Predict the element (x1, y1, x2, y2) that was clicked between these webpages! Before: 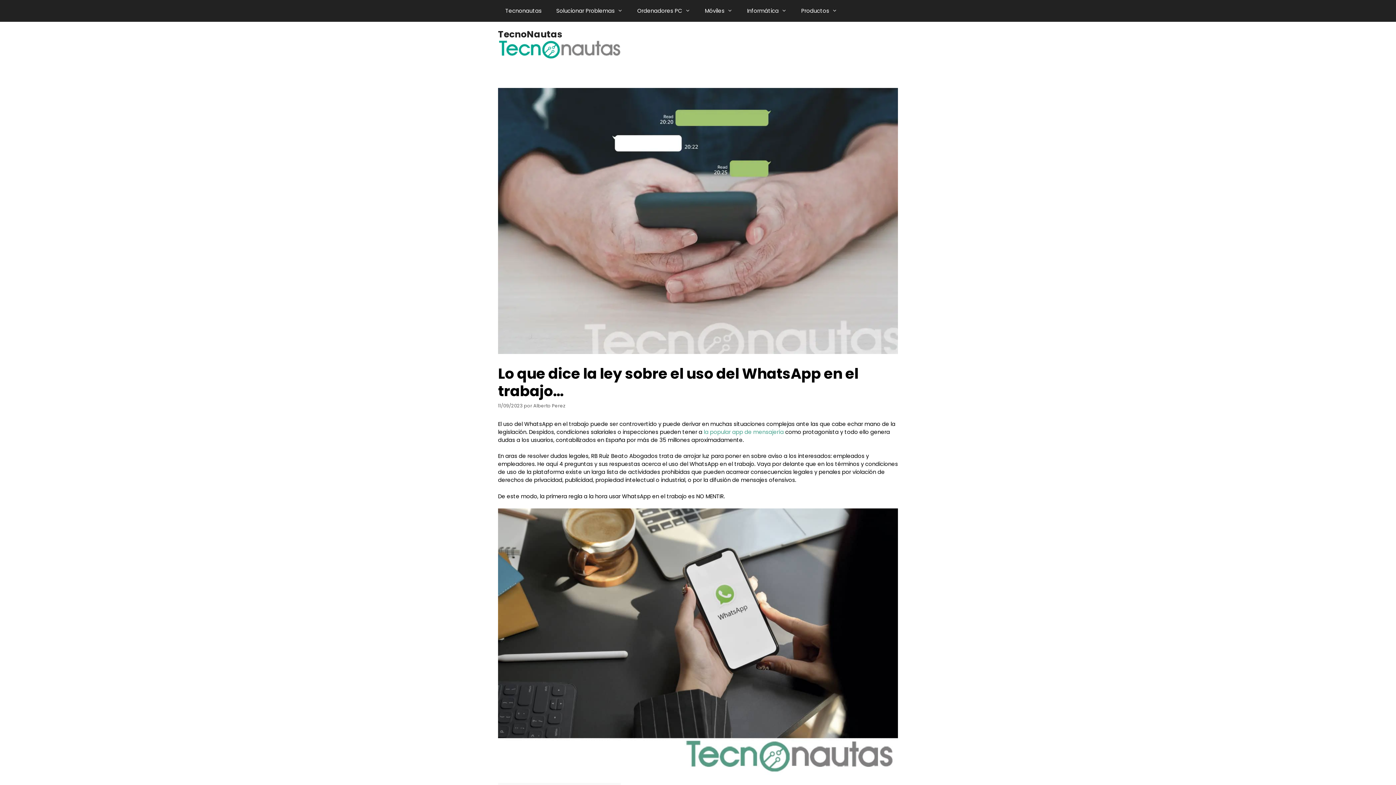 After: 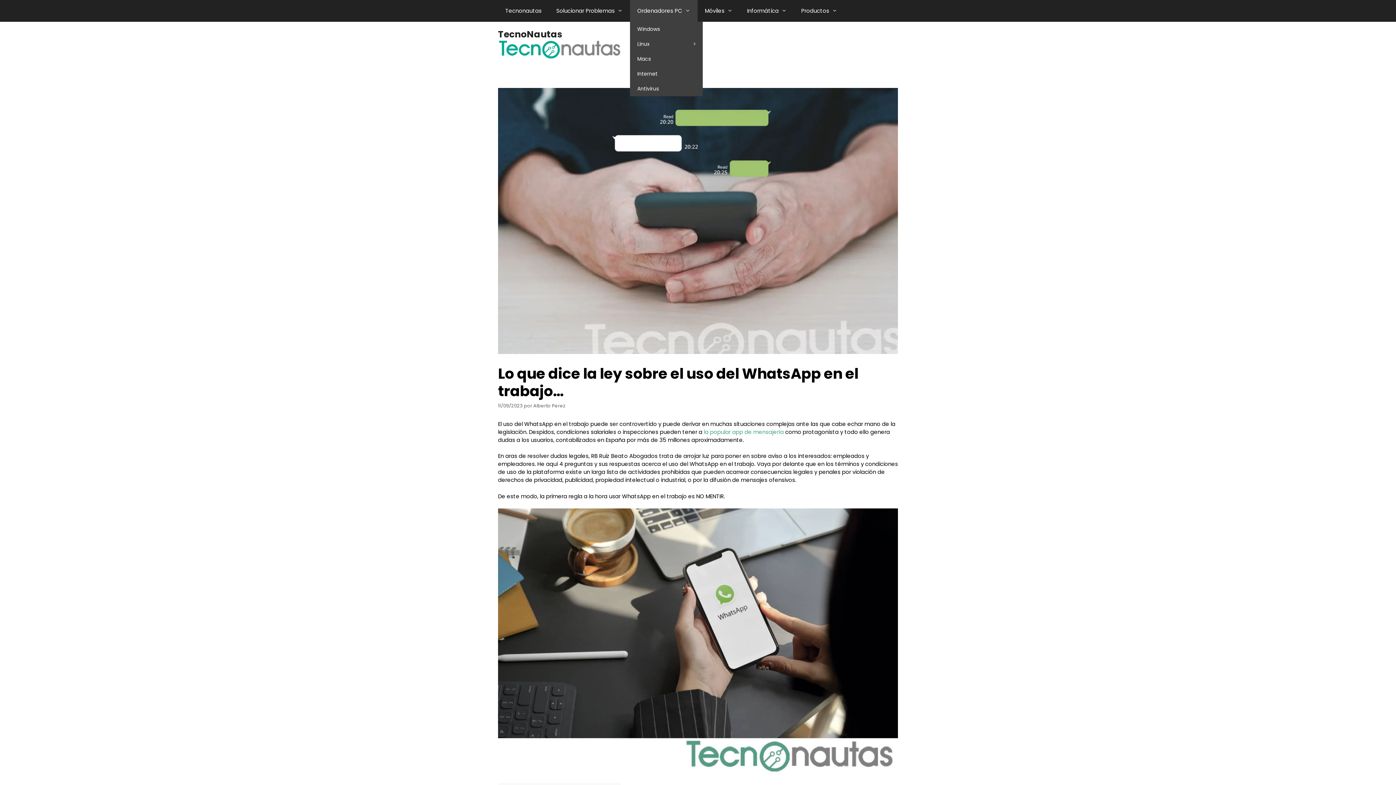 Action: bbox: (630, 0, 697, 21) label: Ordenadores PC